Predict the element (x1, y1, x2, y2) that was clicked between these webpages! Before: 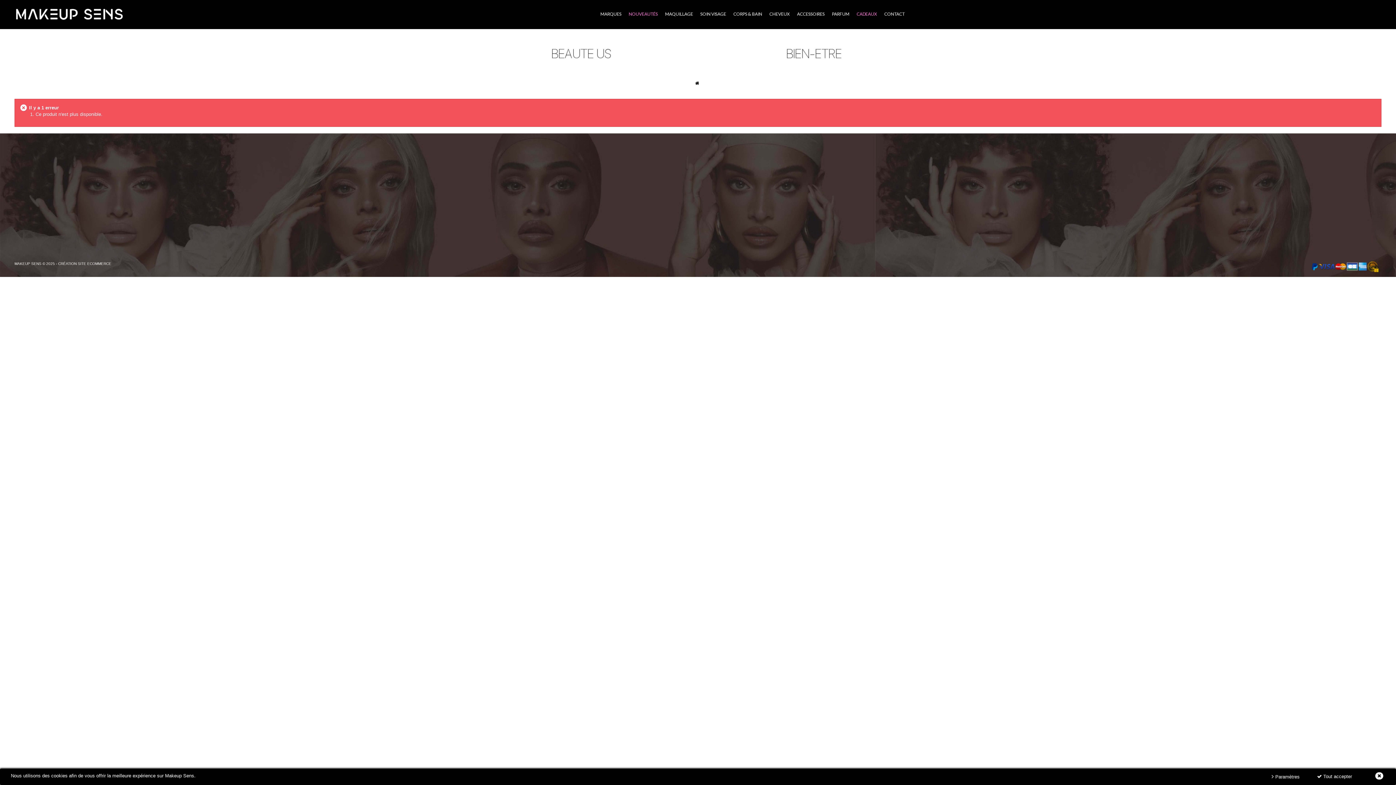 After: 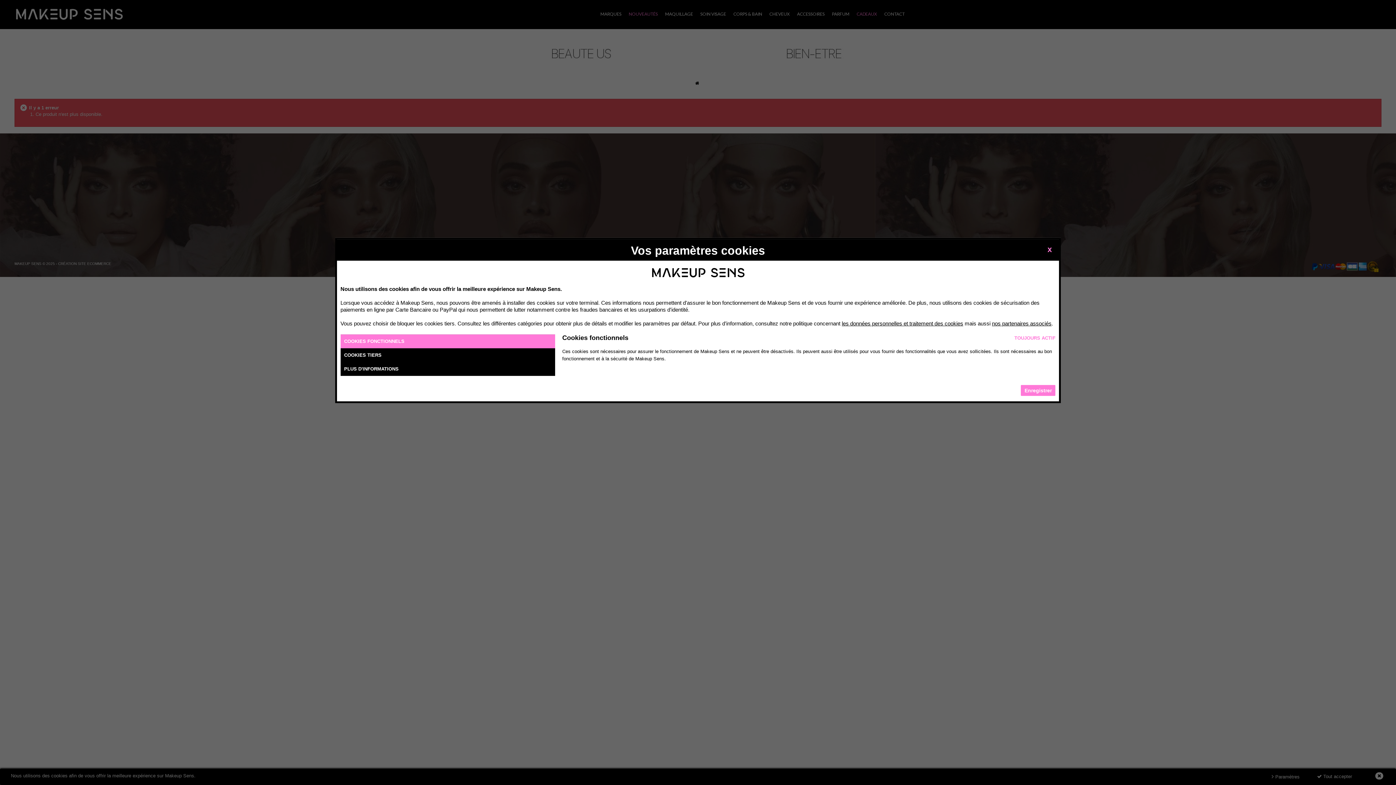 Action: bbox: (1268, 772, 1303, 782) label:  Paramètres